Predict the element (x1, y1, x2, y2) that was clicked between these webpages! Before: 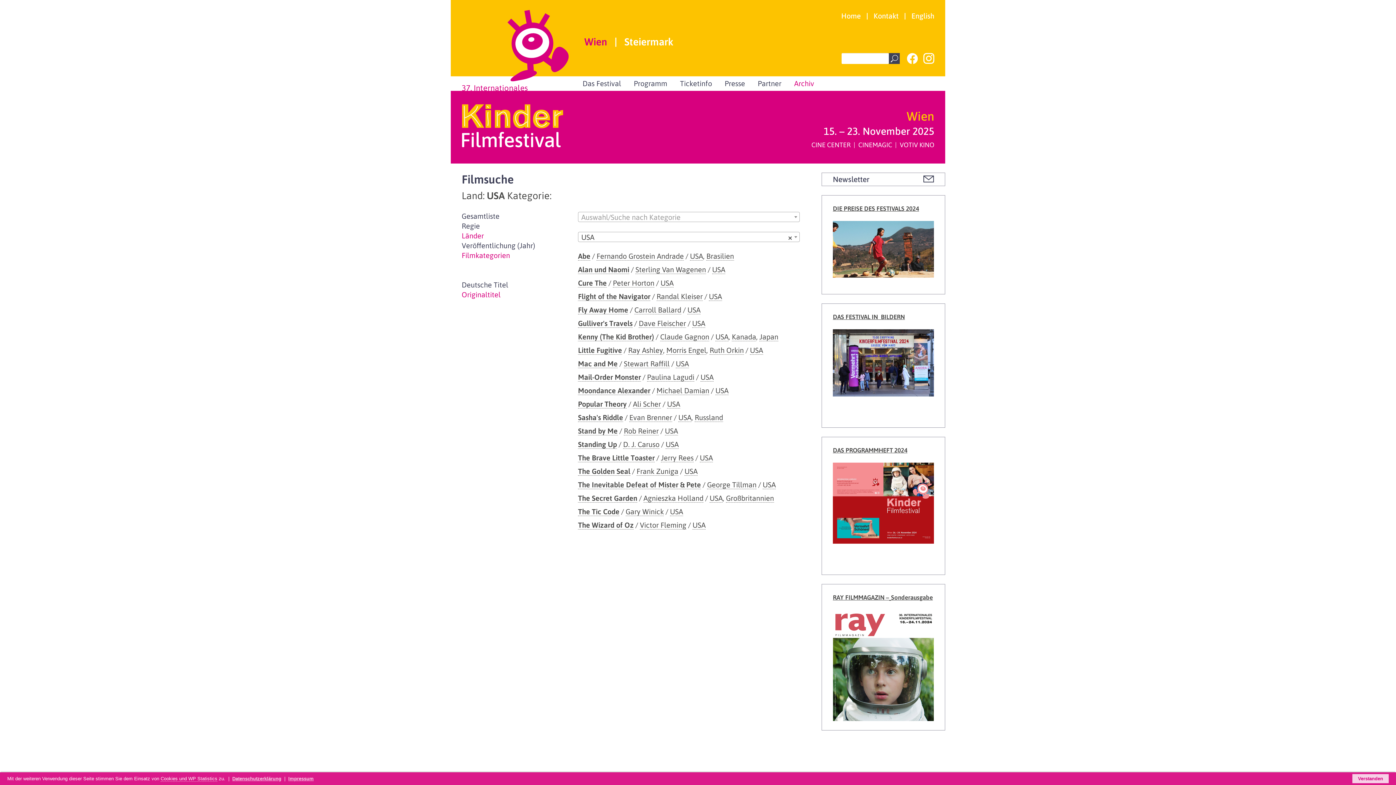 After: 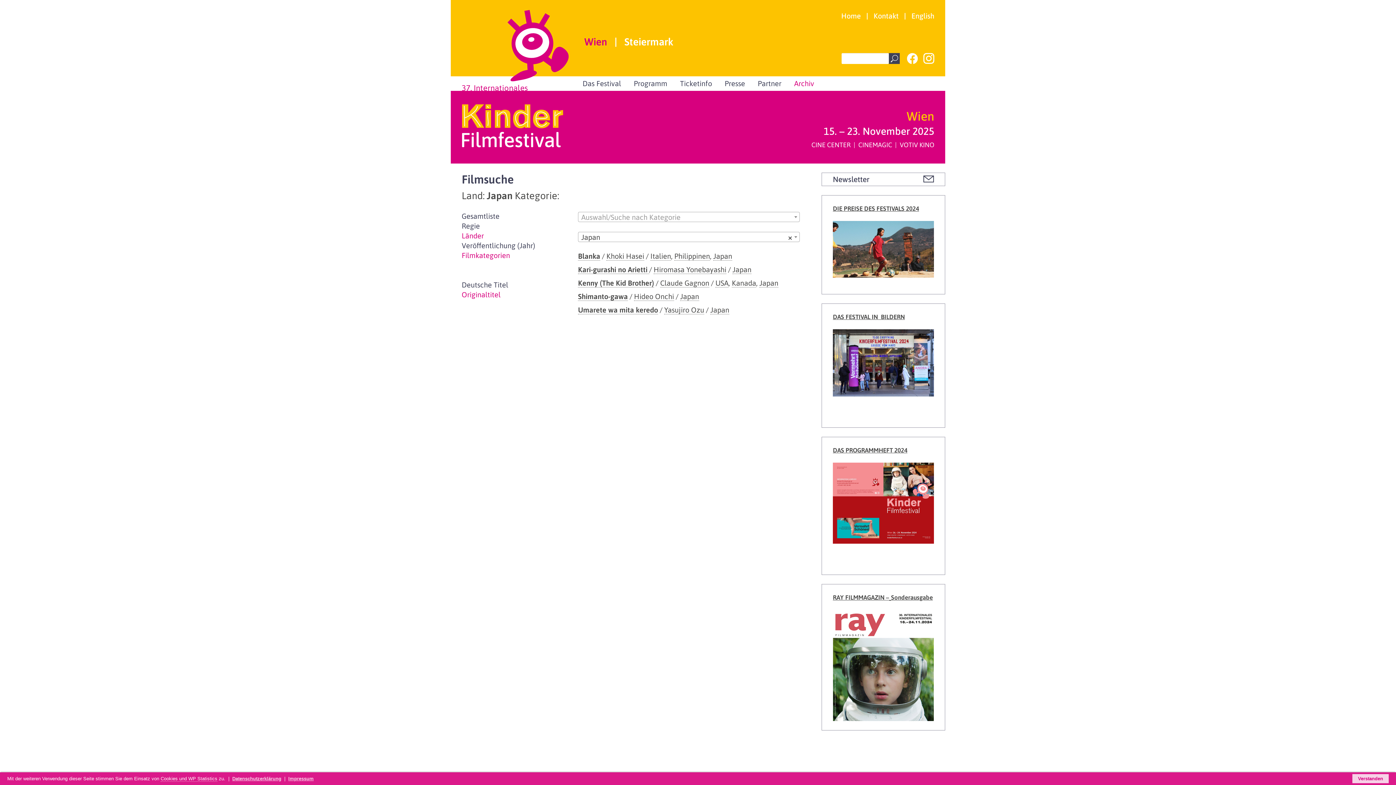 Action: label: Japan bbox: (759, 332, 778, 341)